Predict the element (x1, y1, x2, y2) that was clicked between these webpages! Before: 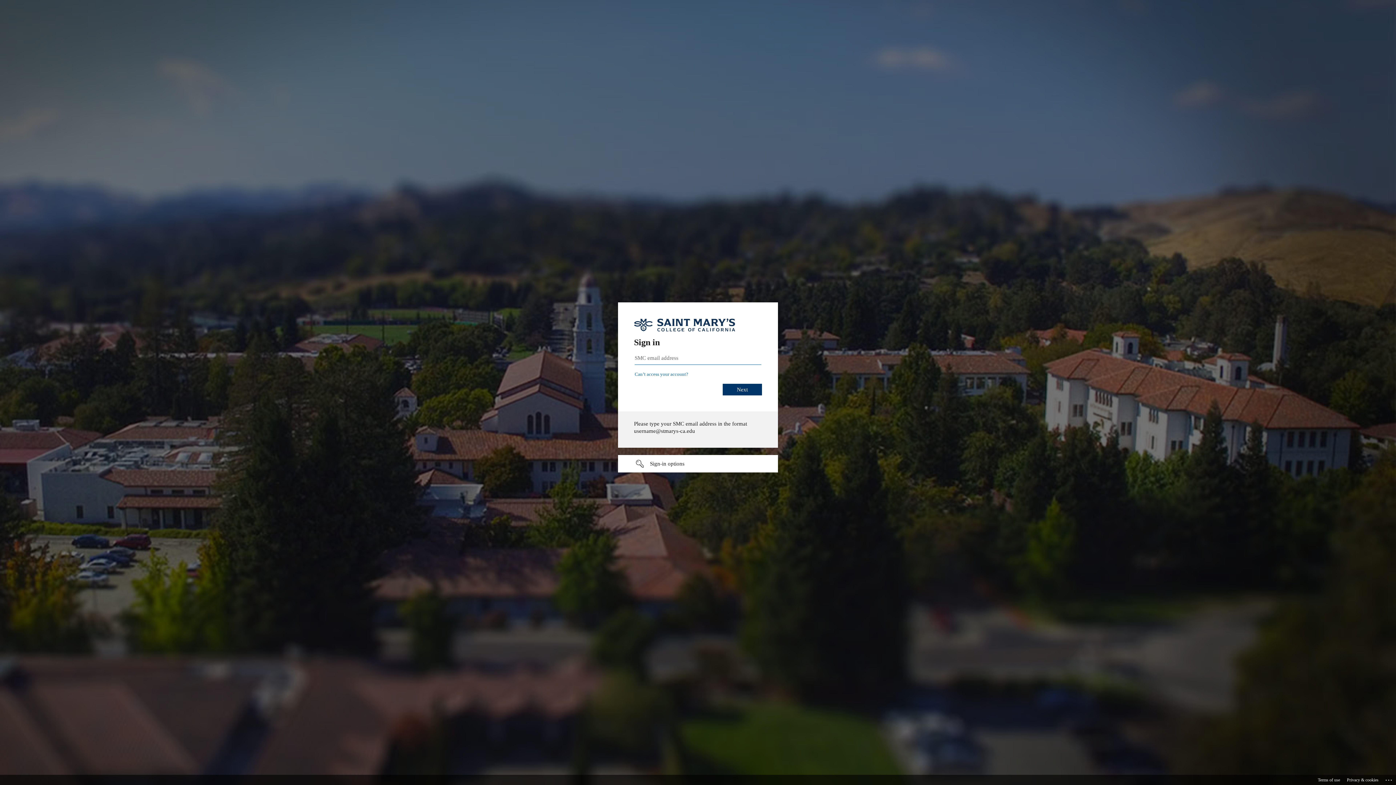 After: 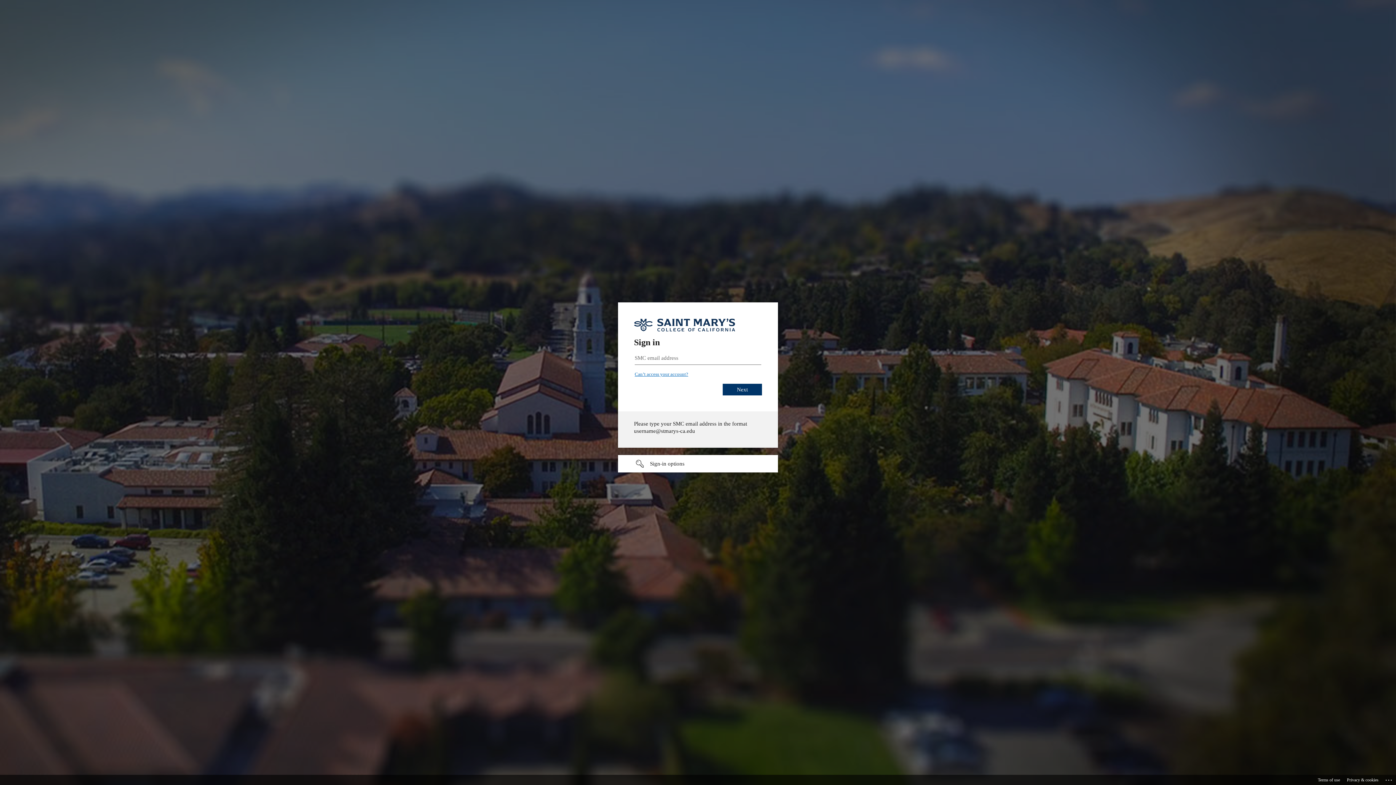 Action: bbox: (634, 371, 688, 377) label: Can’t access your account?